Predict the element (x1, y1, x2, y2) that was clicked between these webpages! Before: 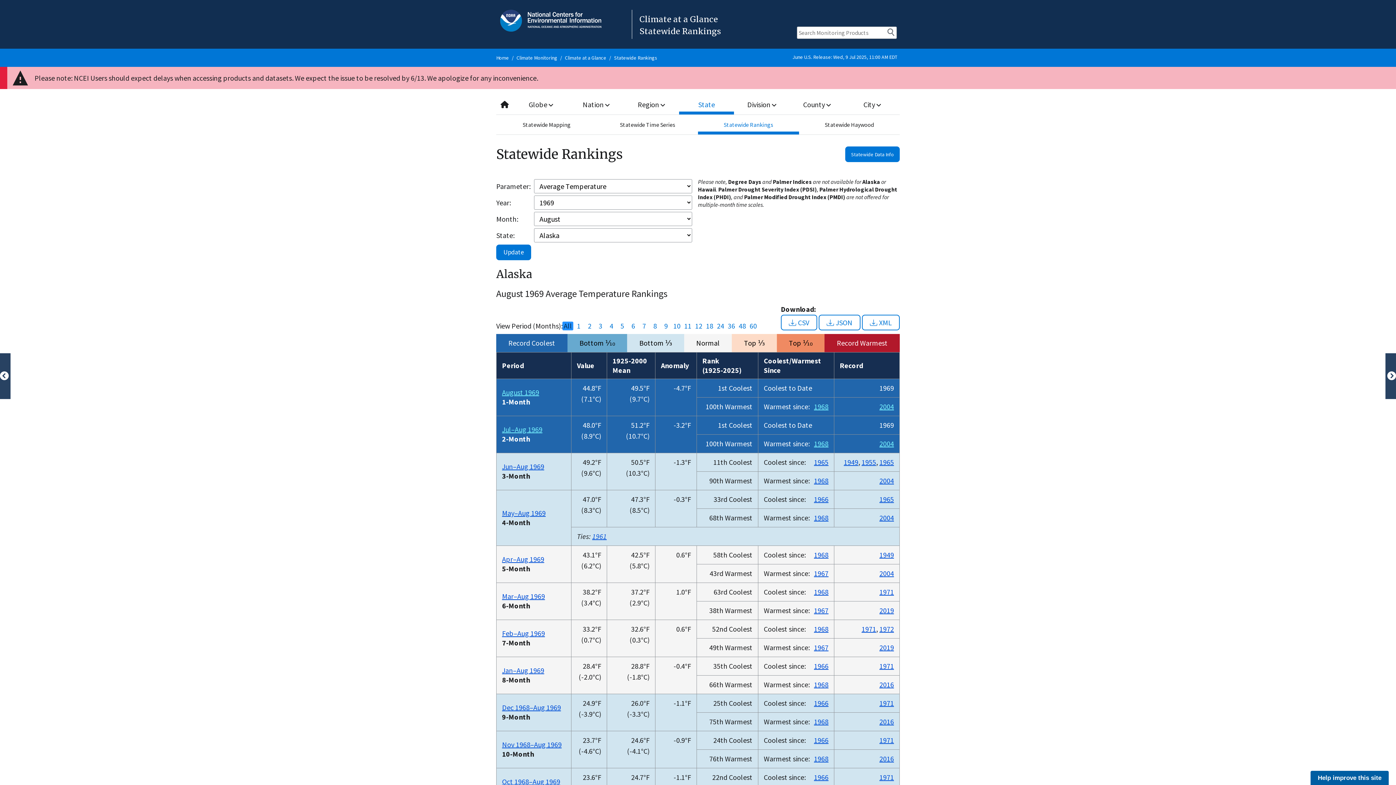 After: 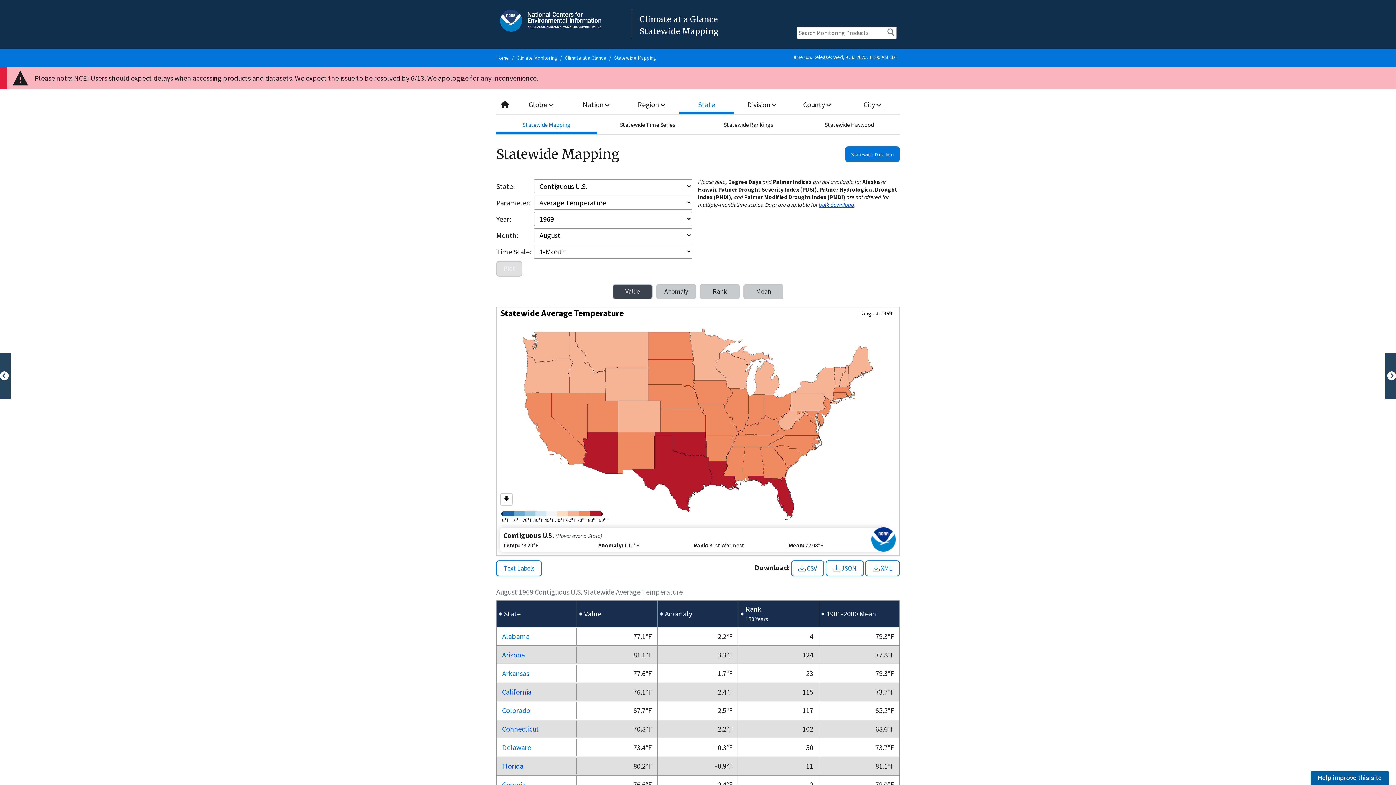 Action: bbox: (496, 114, 597, 134) label: Statewide Mapping